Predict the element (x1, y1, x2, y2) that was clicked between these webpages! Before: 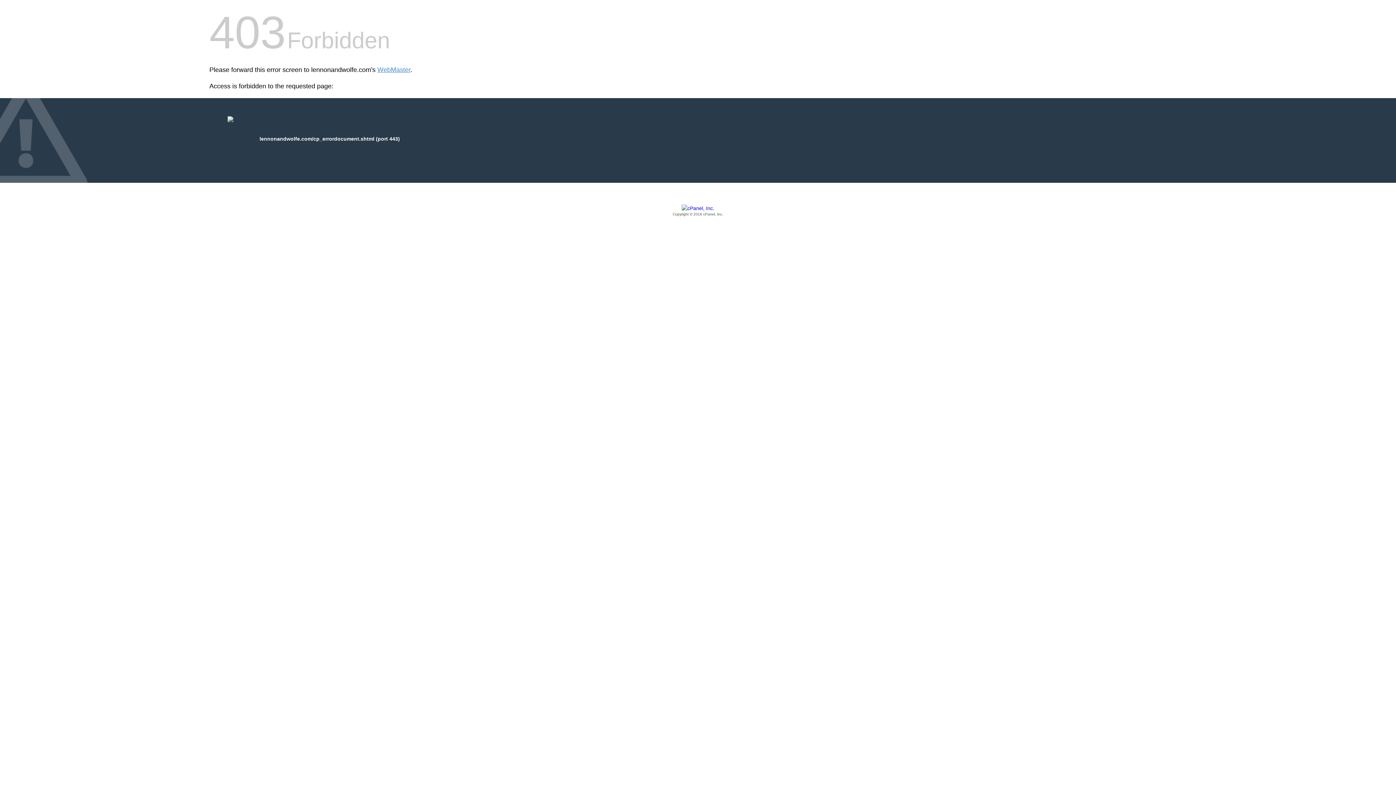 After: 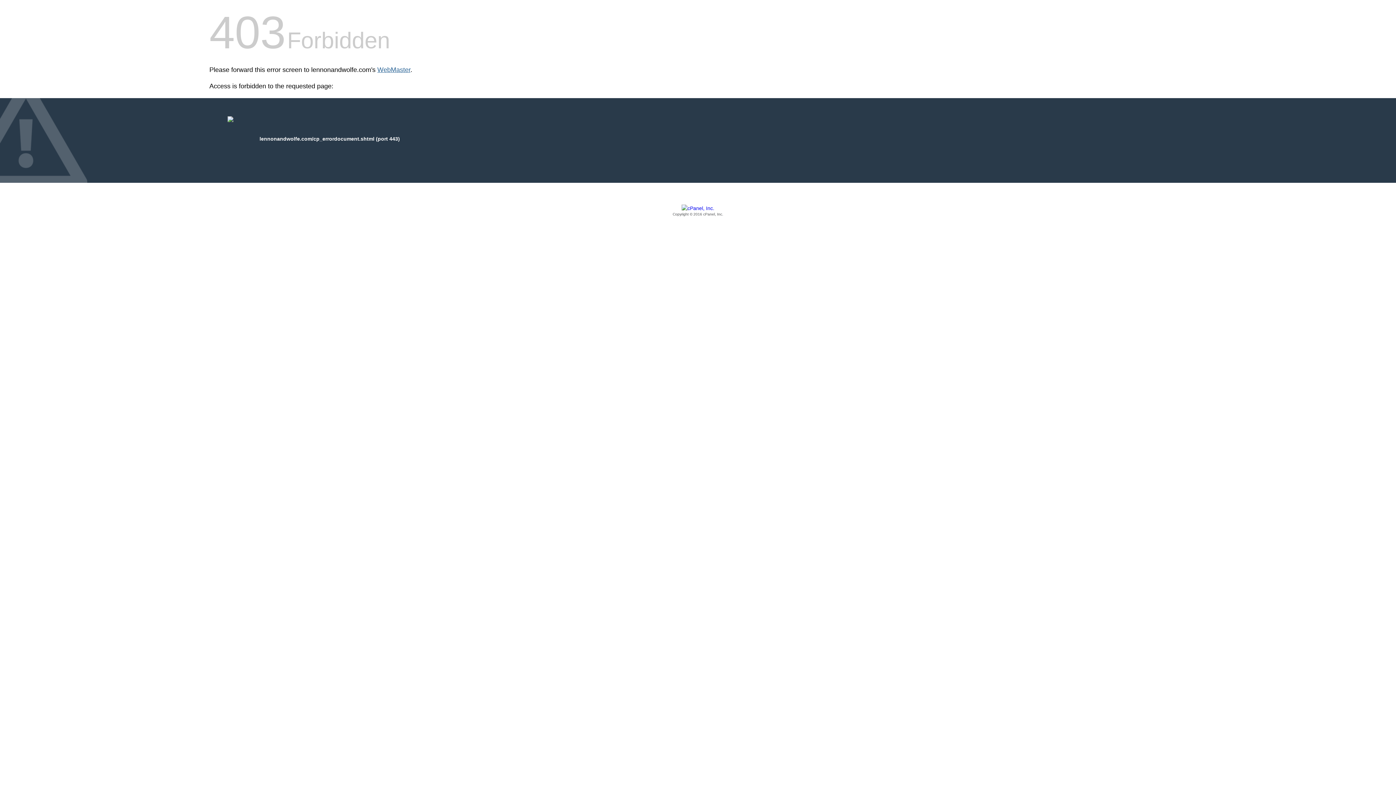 Action: bbox: (377, 66, 410, 73) label: WebMaster